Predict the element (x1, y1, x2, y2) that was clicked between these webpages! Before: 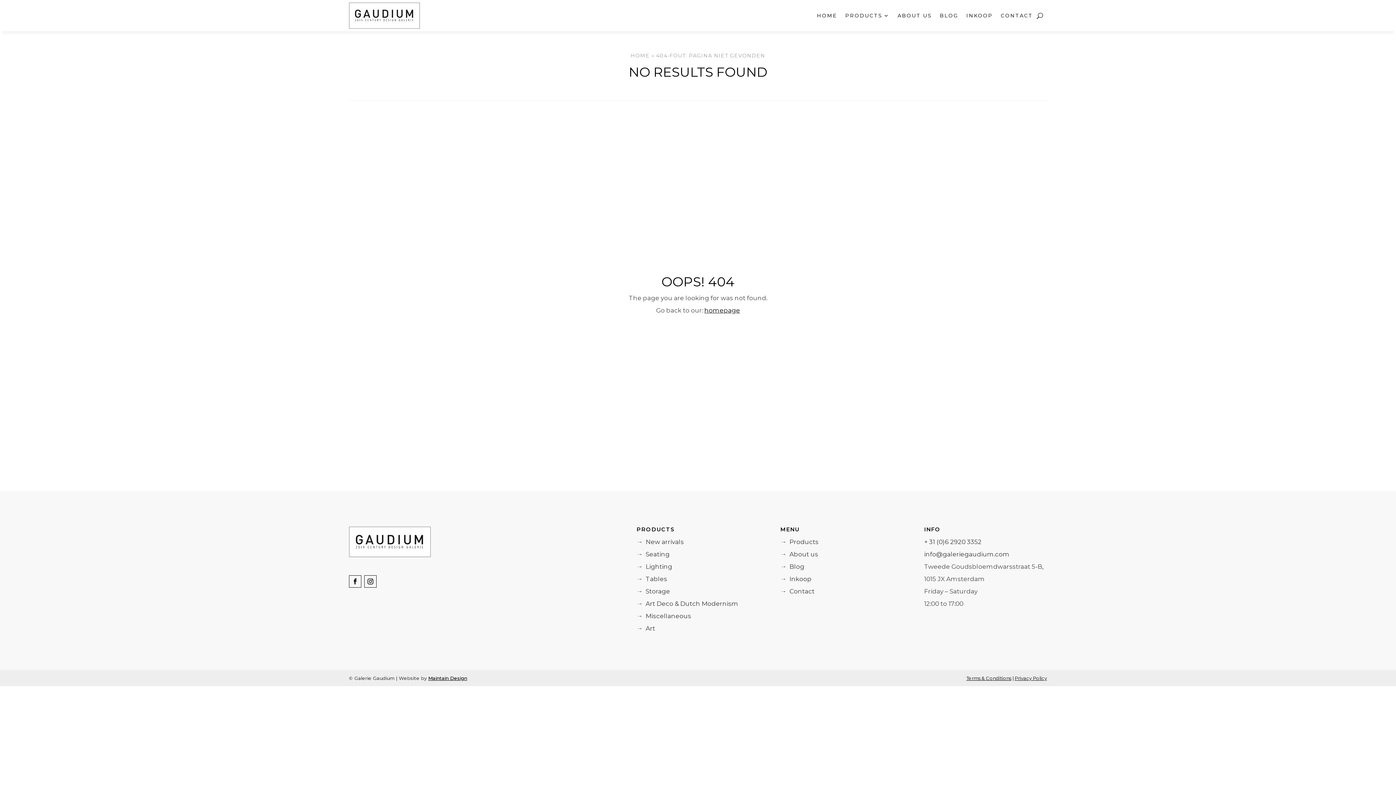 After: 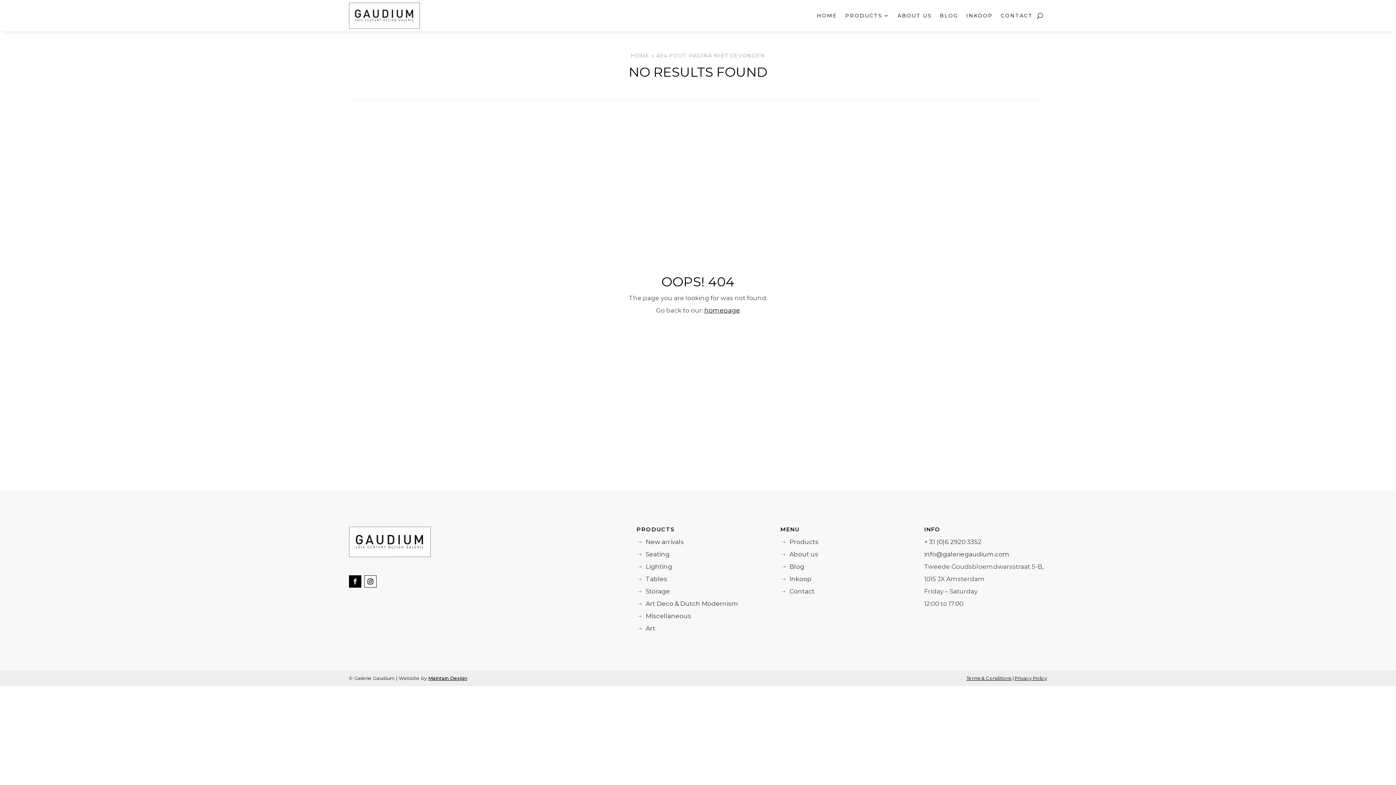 Action: bbox: (349, 575, 361, 588)